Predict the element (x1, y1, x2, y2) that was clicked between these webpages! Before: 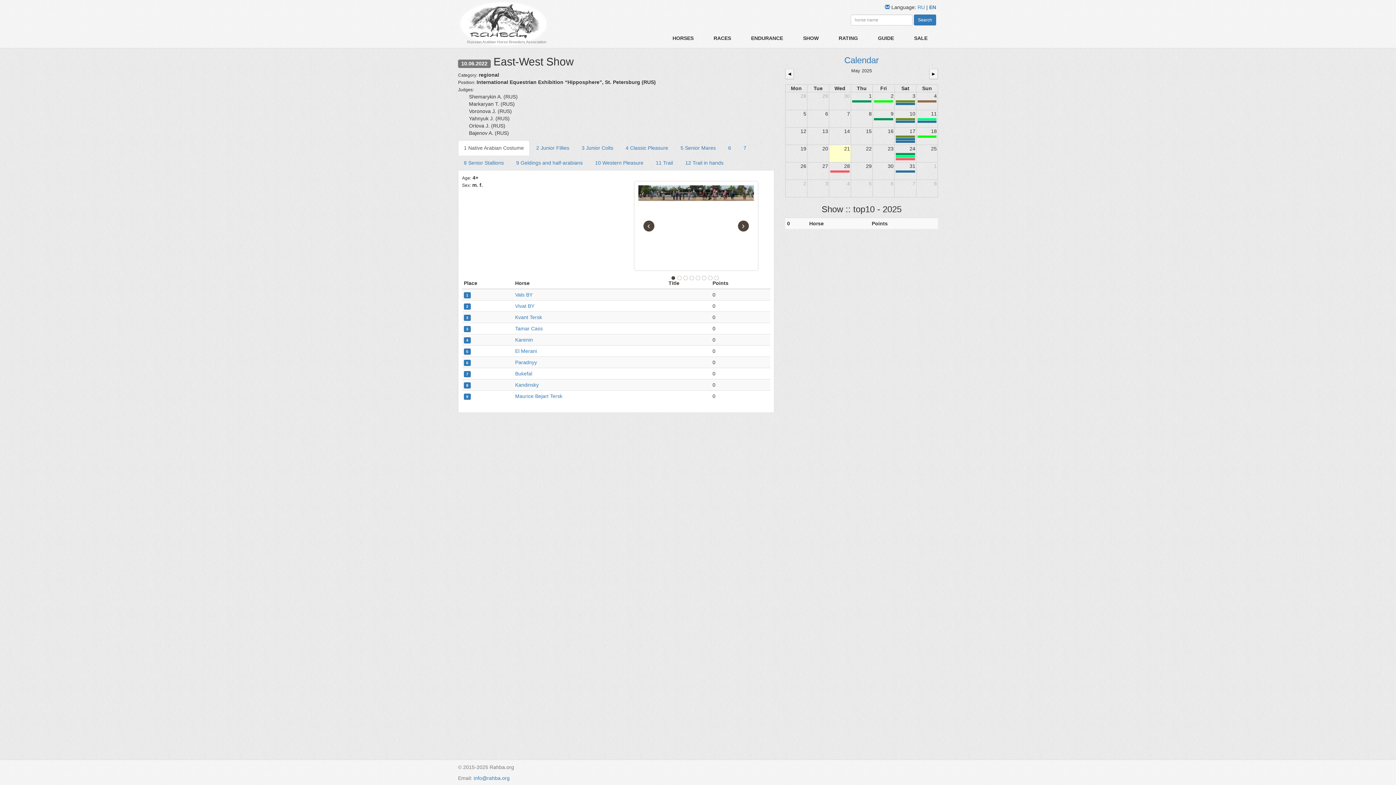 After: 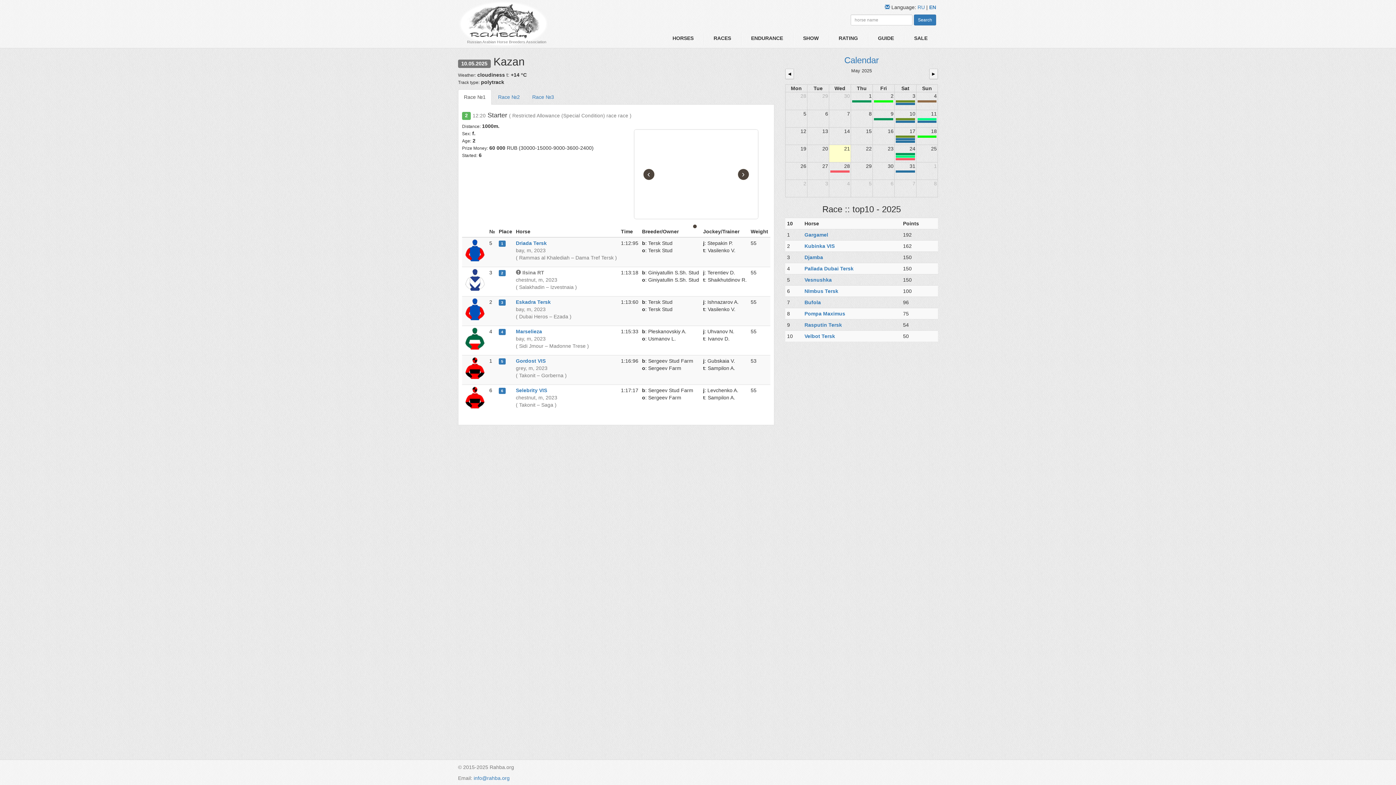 Action: bbox: (896, 118, 915, 120) label: KZN